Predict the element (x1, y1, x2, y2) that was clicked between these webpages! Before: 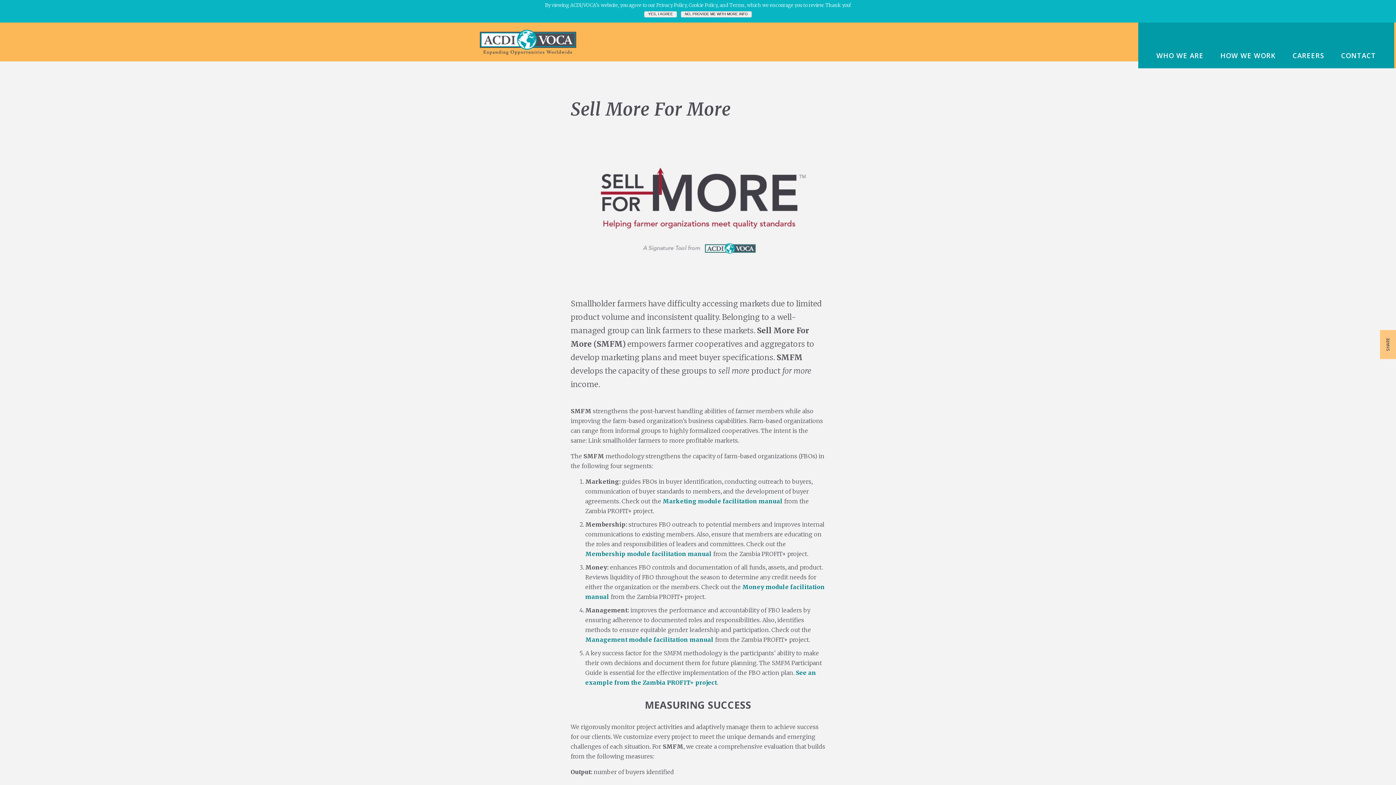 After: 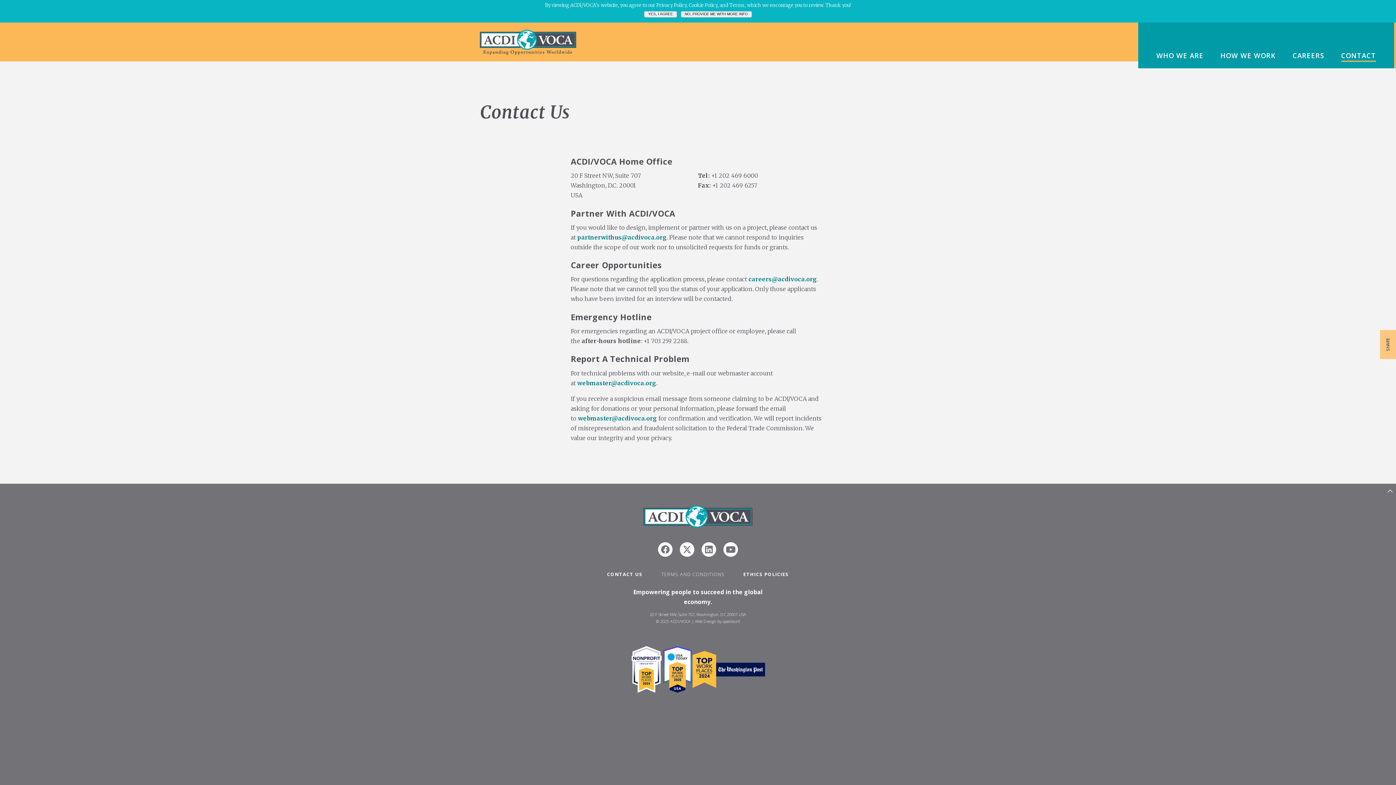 Action: bbox: (1341, 51, 1376, 60) label: CONTACT